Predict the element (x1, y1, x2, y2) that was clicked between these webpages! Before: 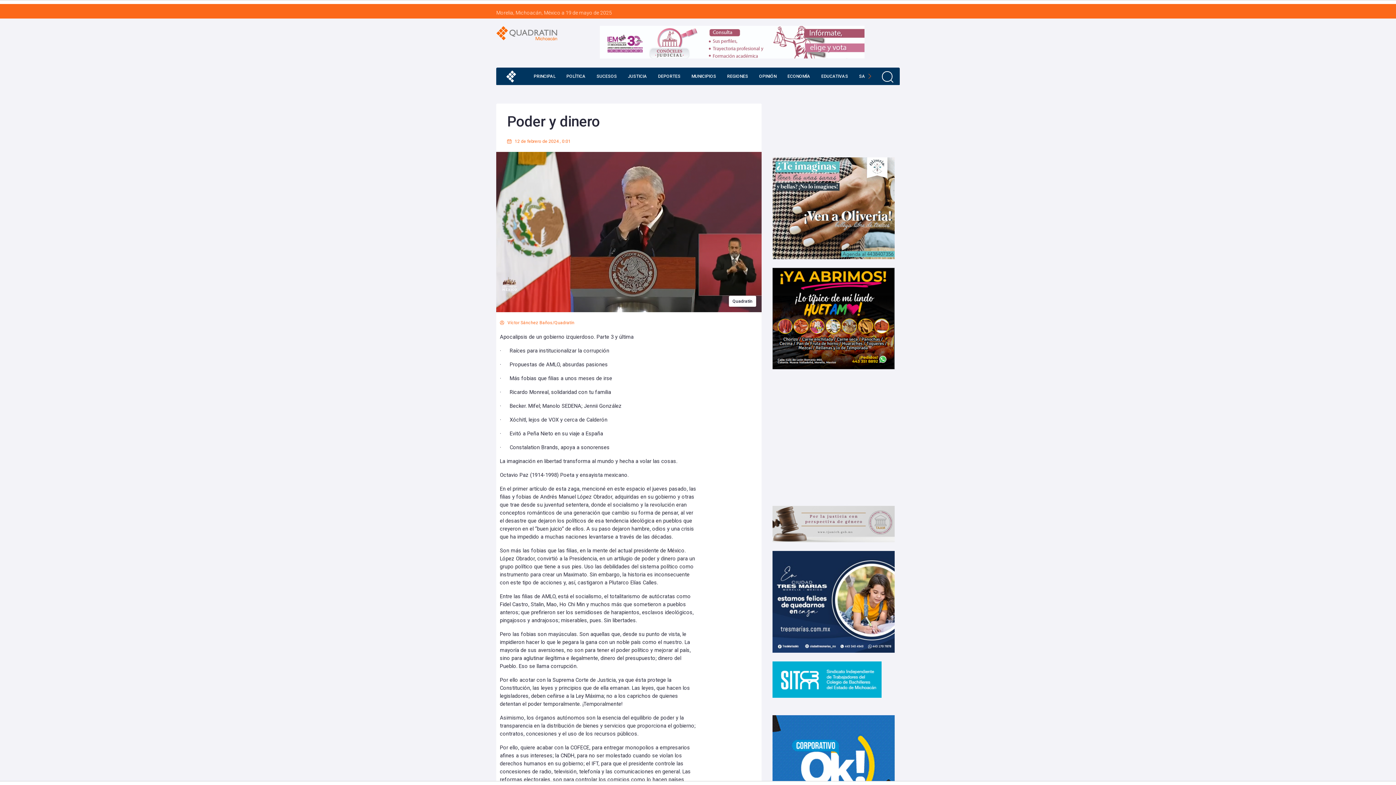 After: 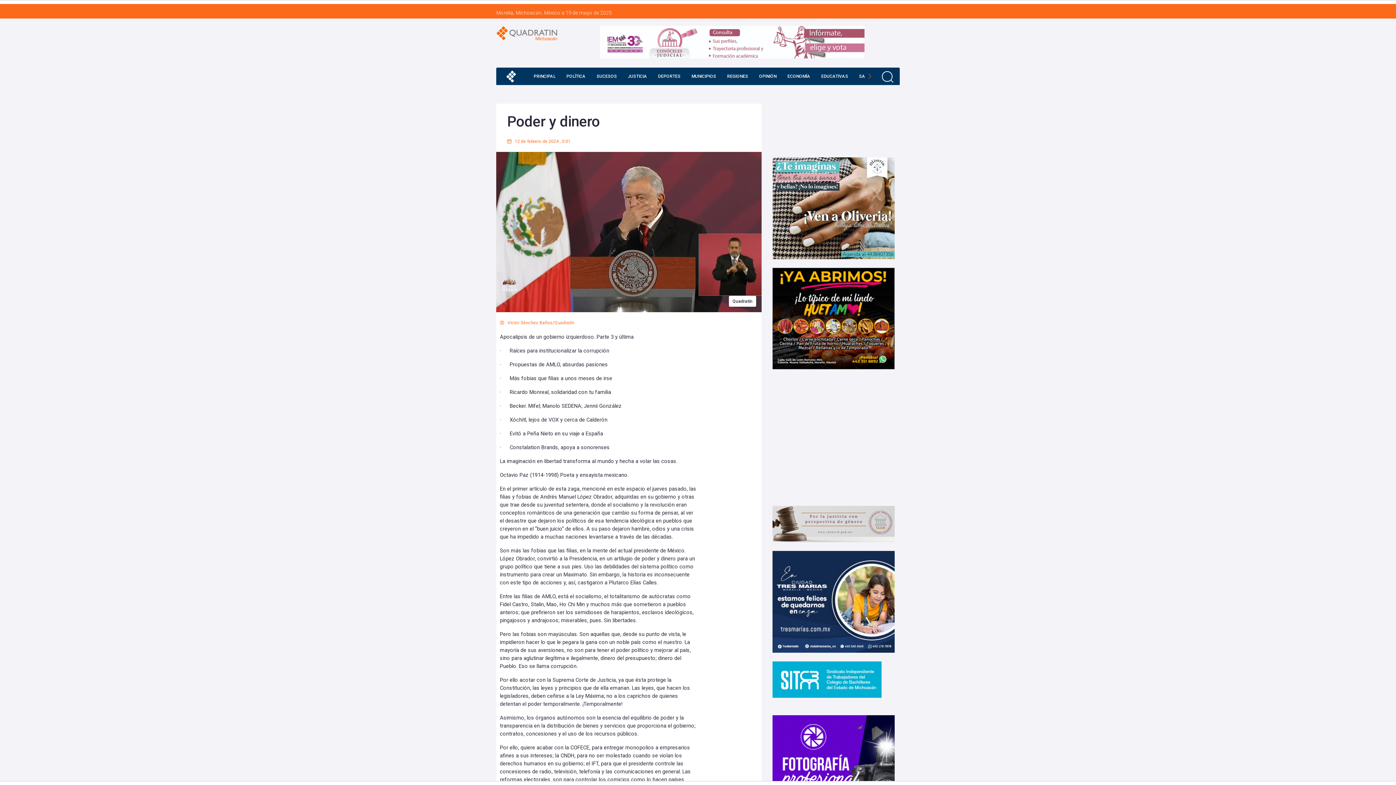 Action: bbox: (772, 204, 894, 211)